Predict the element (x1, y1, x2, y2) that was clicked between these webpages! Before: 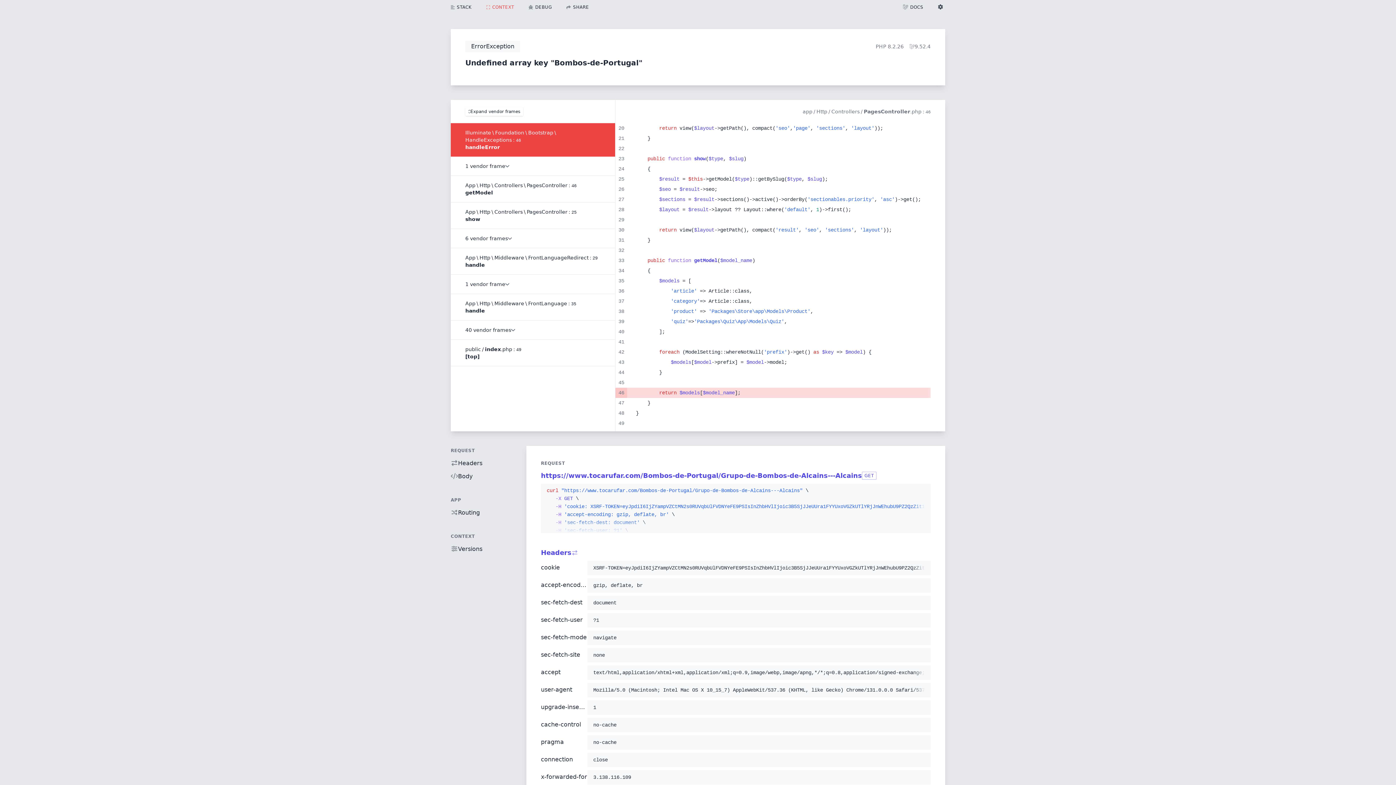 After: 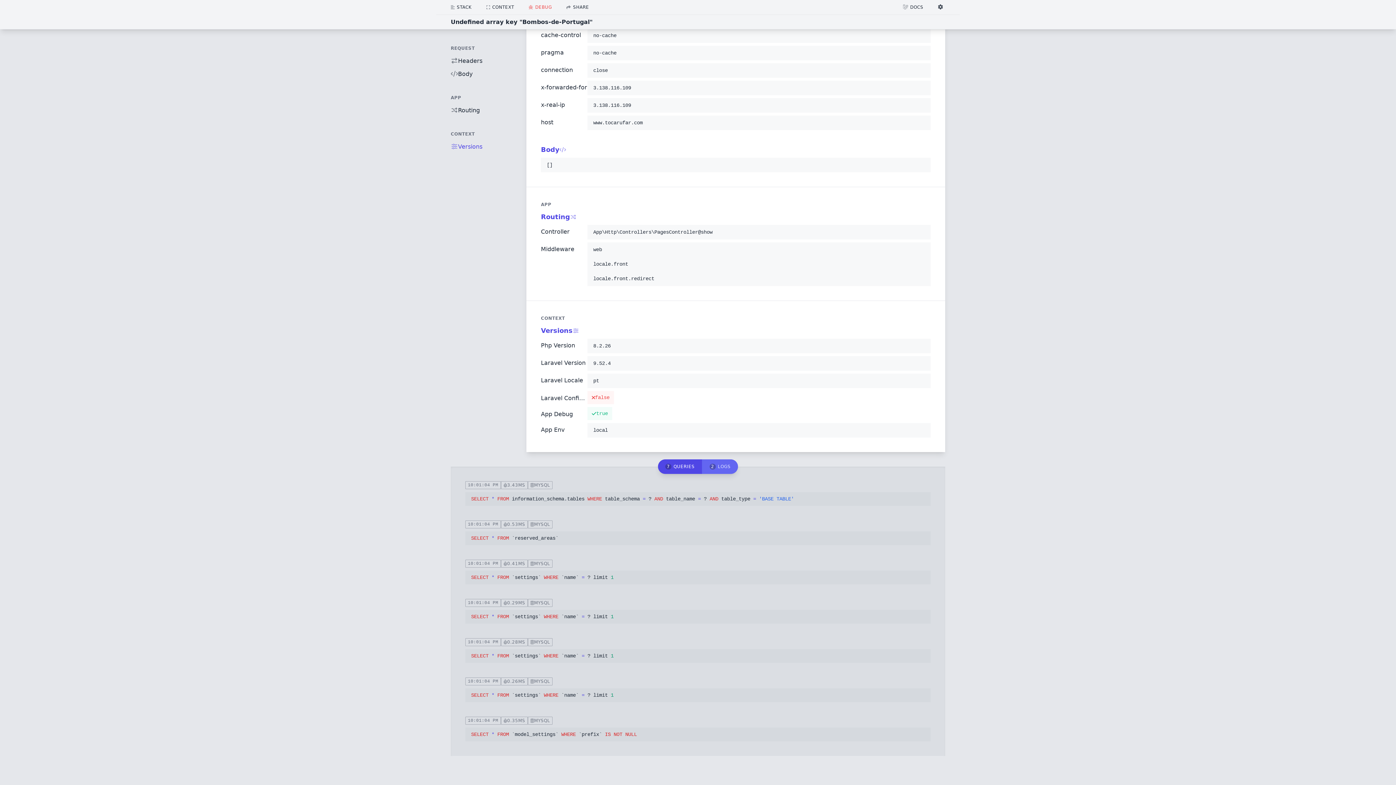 Action: label: Routing bbox: (450, 508, 497, 517)